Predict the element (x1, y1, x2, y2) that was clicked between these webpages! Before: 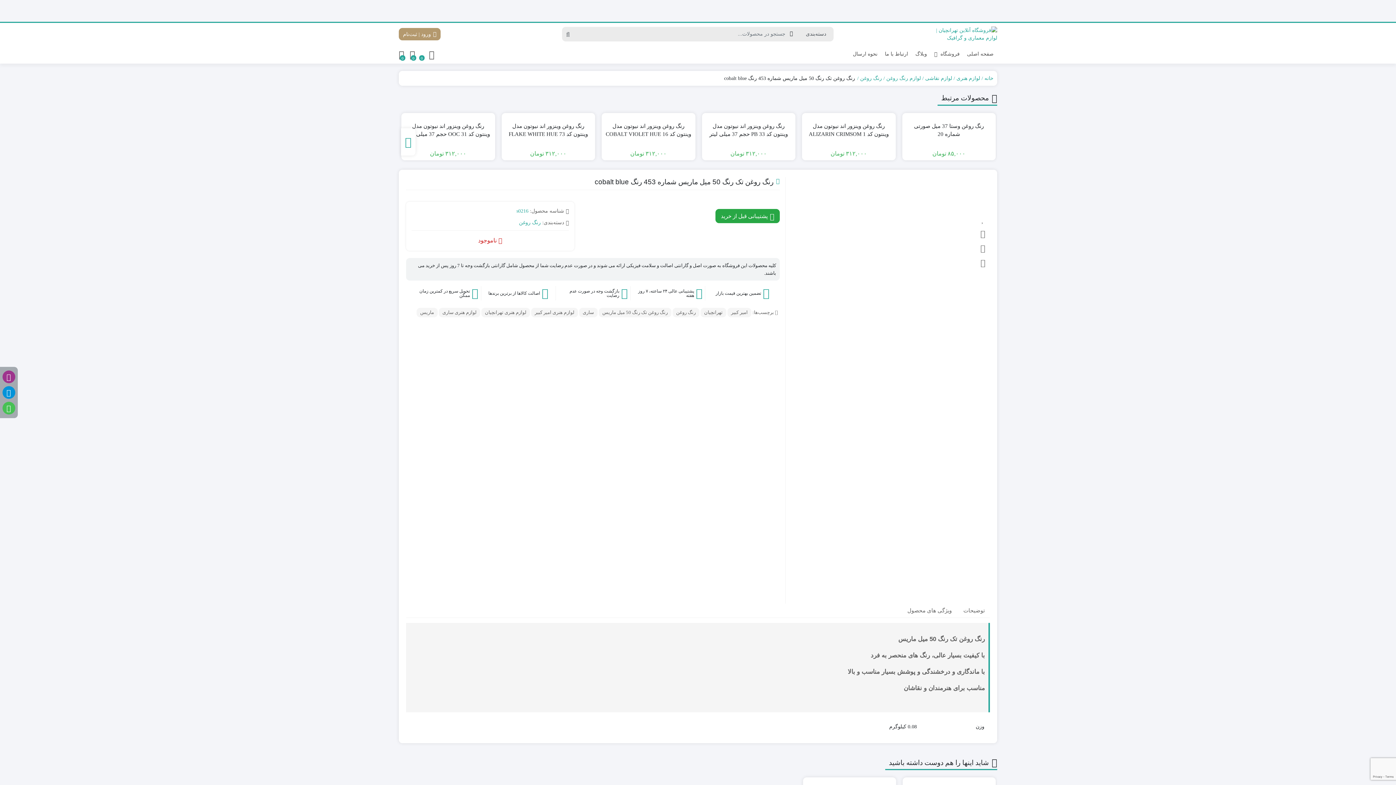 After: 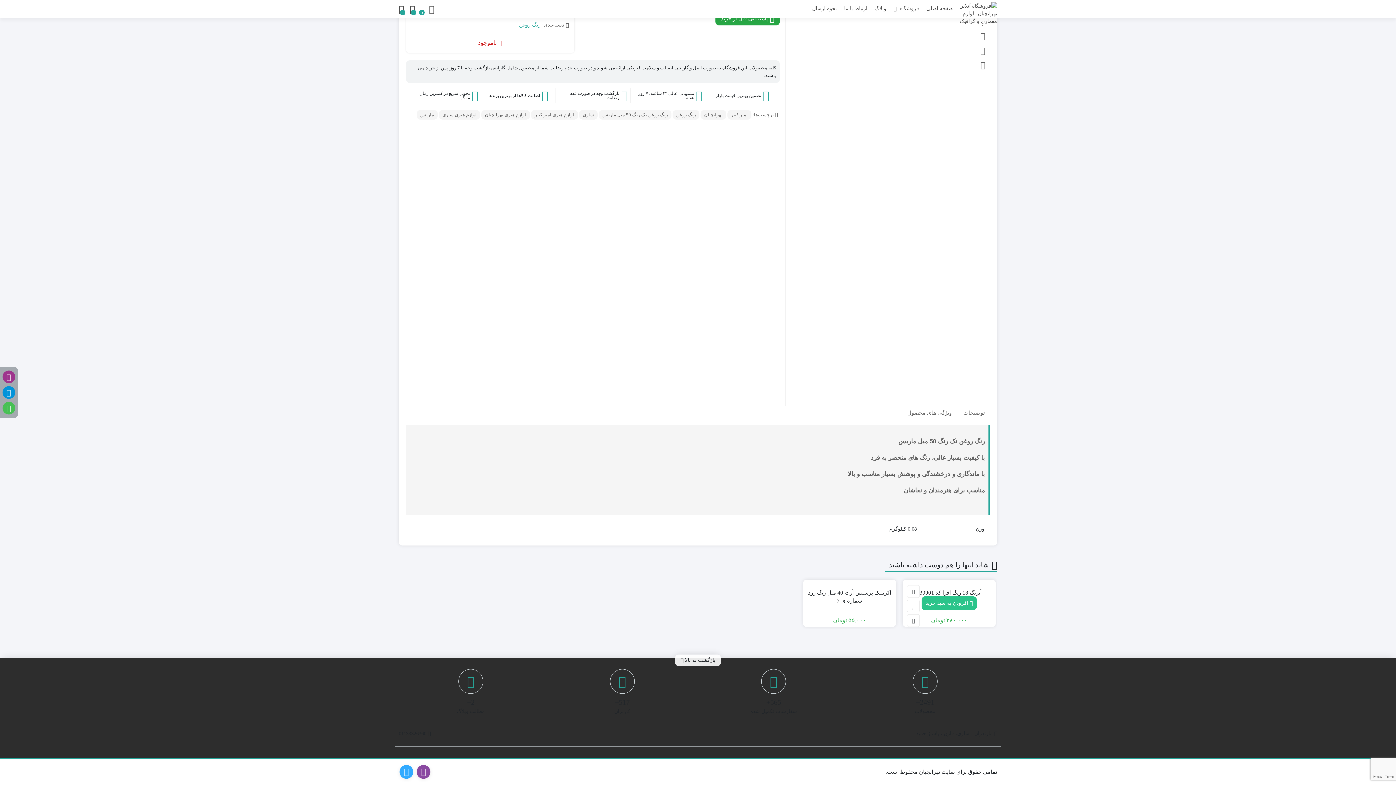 Action: label: توضیحات bbox: (963, 603, 985, 618)